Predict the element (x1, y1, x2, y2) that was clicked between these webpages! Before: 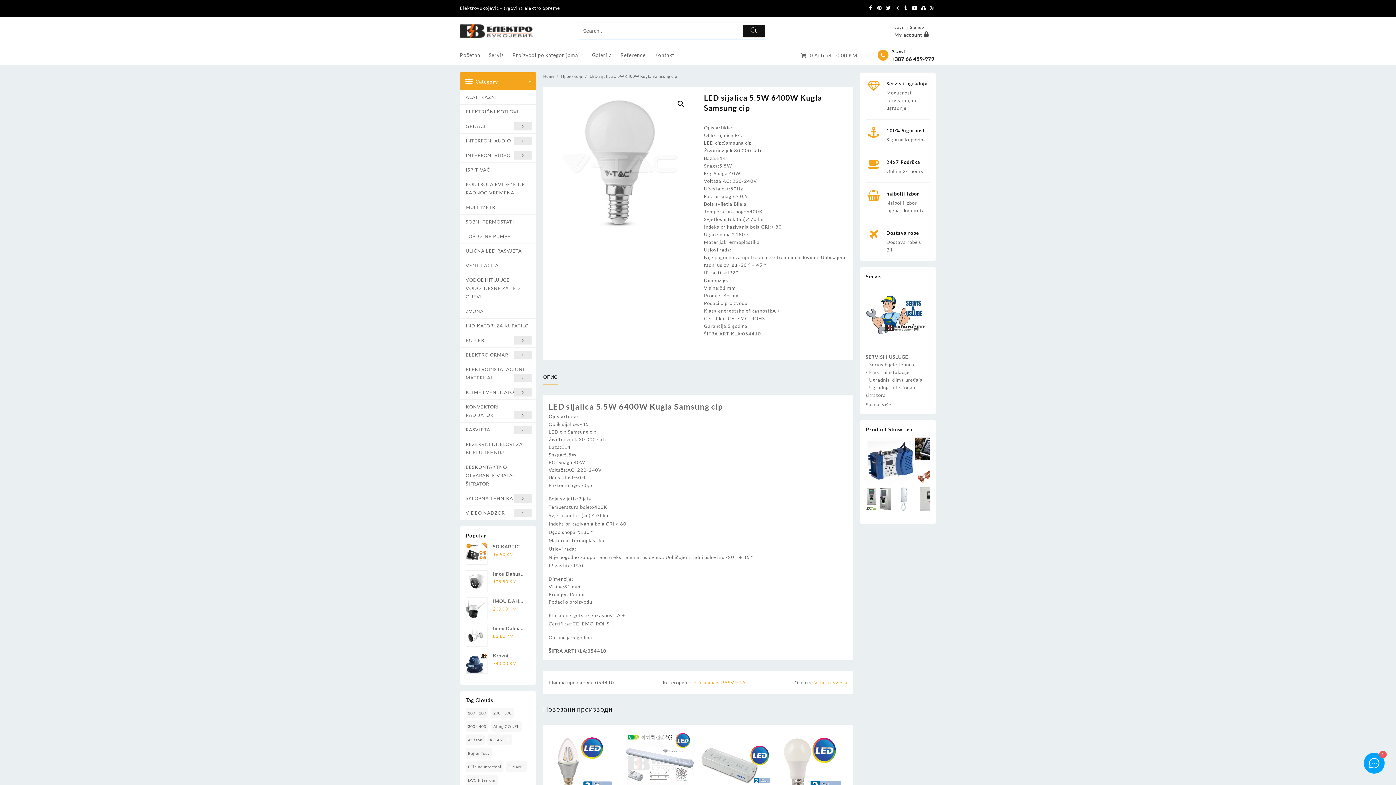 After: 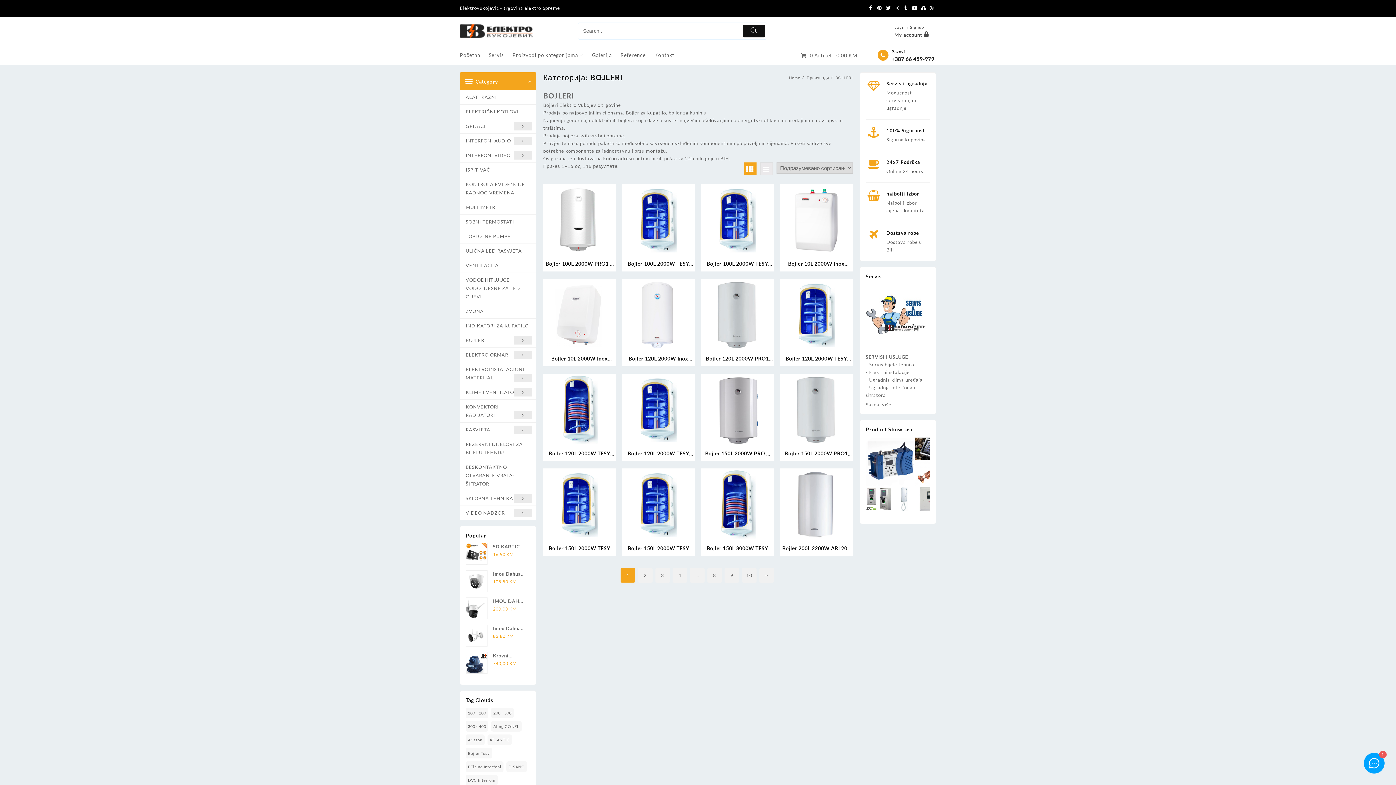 Action: bbox: (460, 333, 535, 348) label: BOJLERI